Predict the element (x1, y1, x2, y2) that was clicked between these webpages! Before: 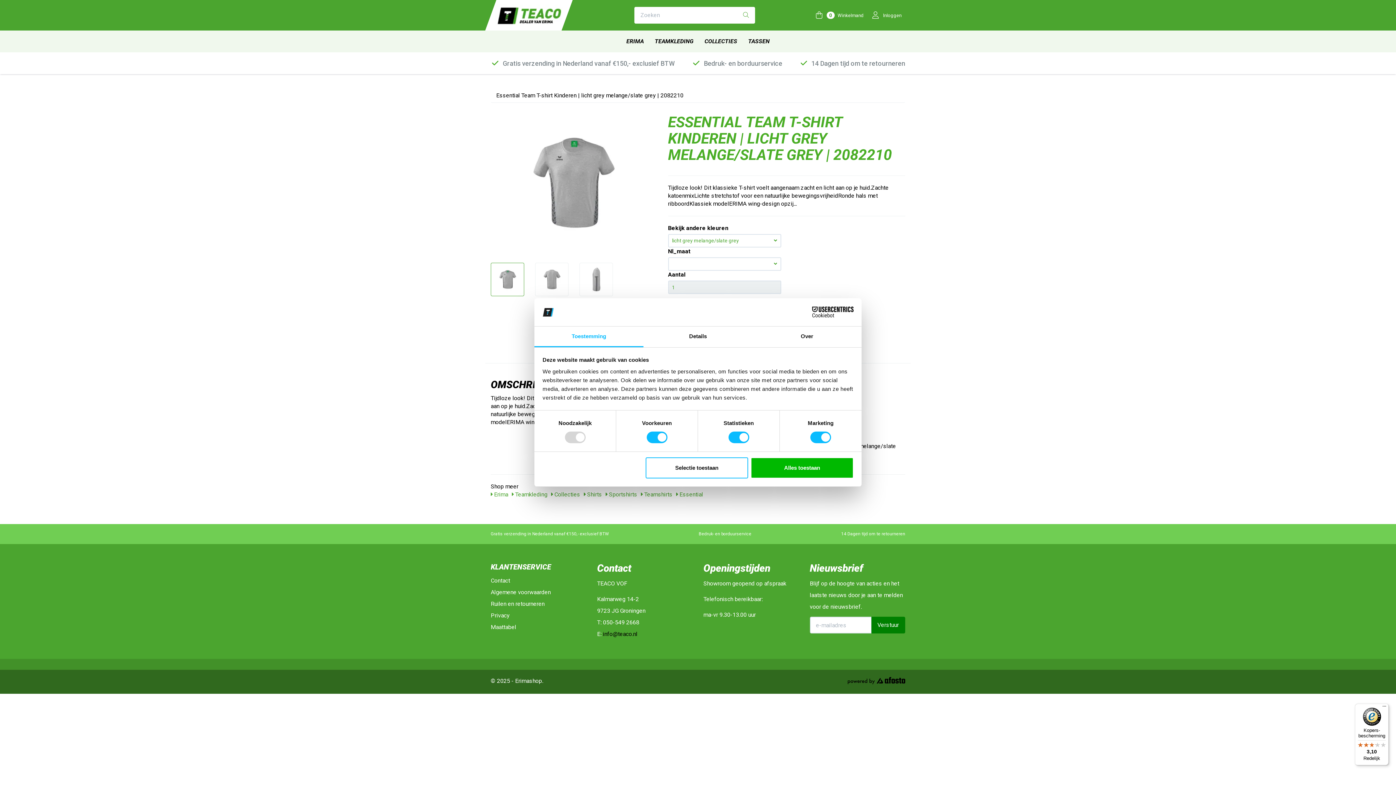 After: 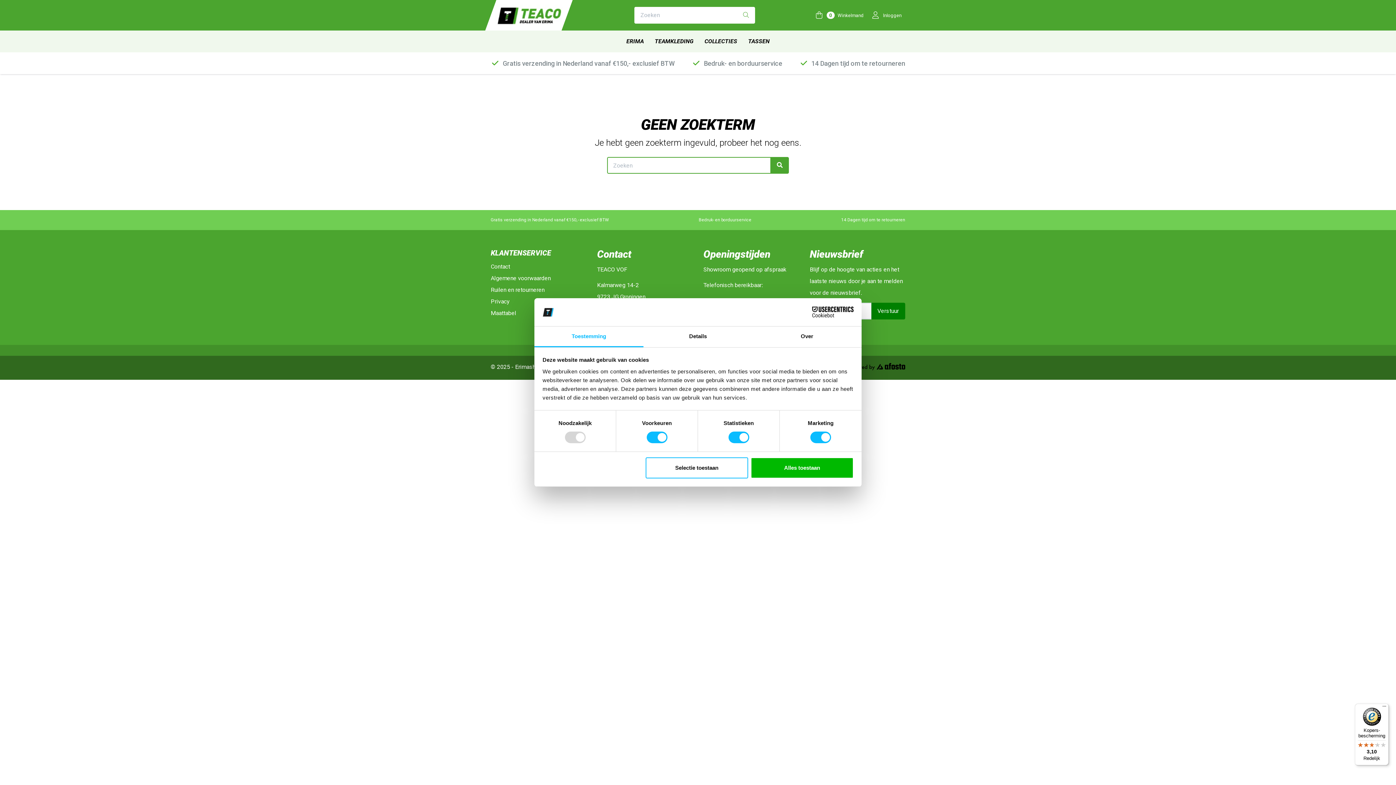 Action: label: Zoeken bbox: (737, 6, 755, 23)